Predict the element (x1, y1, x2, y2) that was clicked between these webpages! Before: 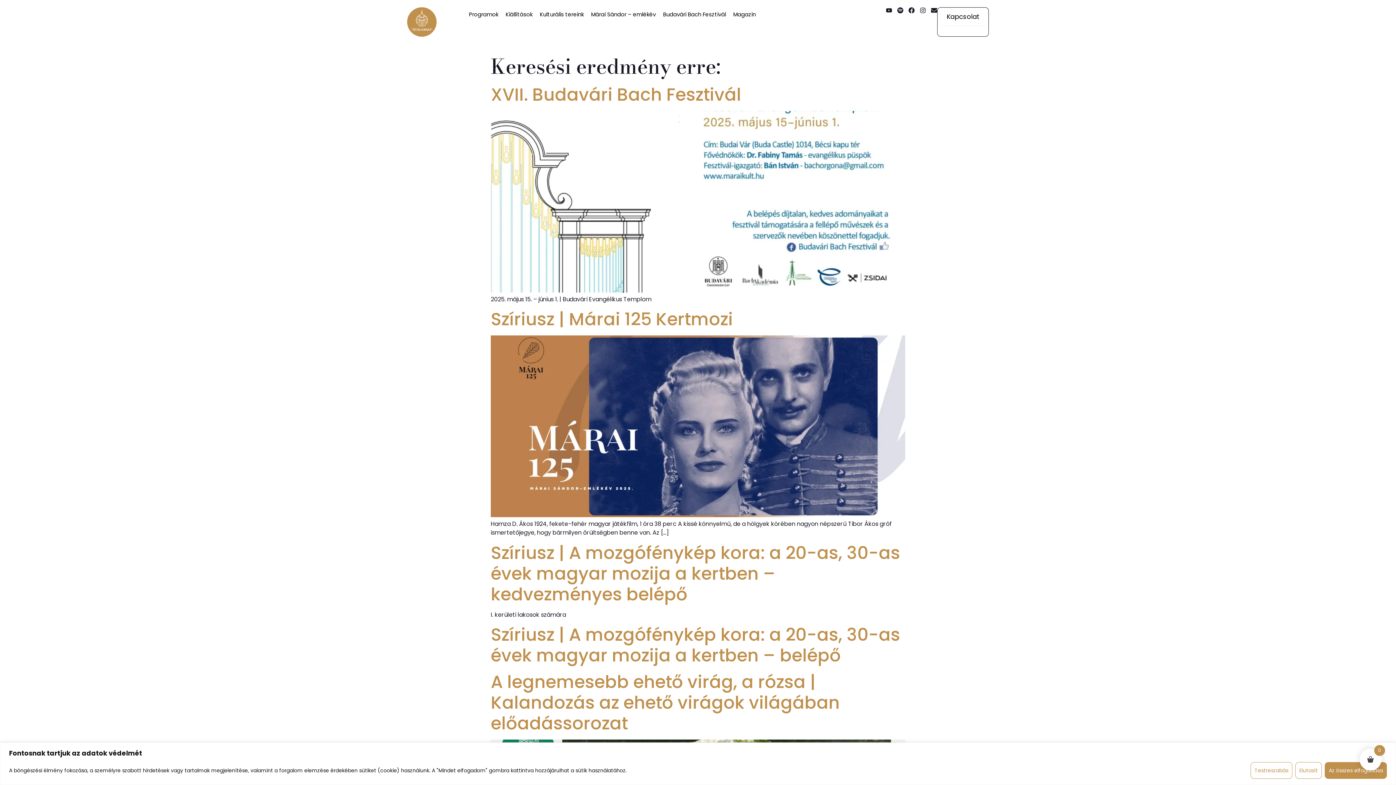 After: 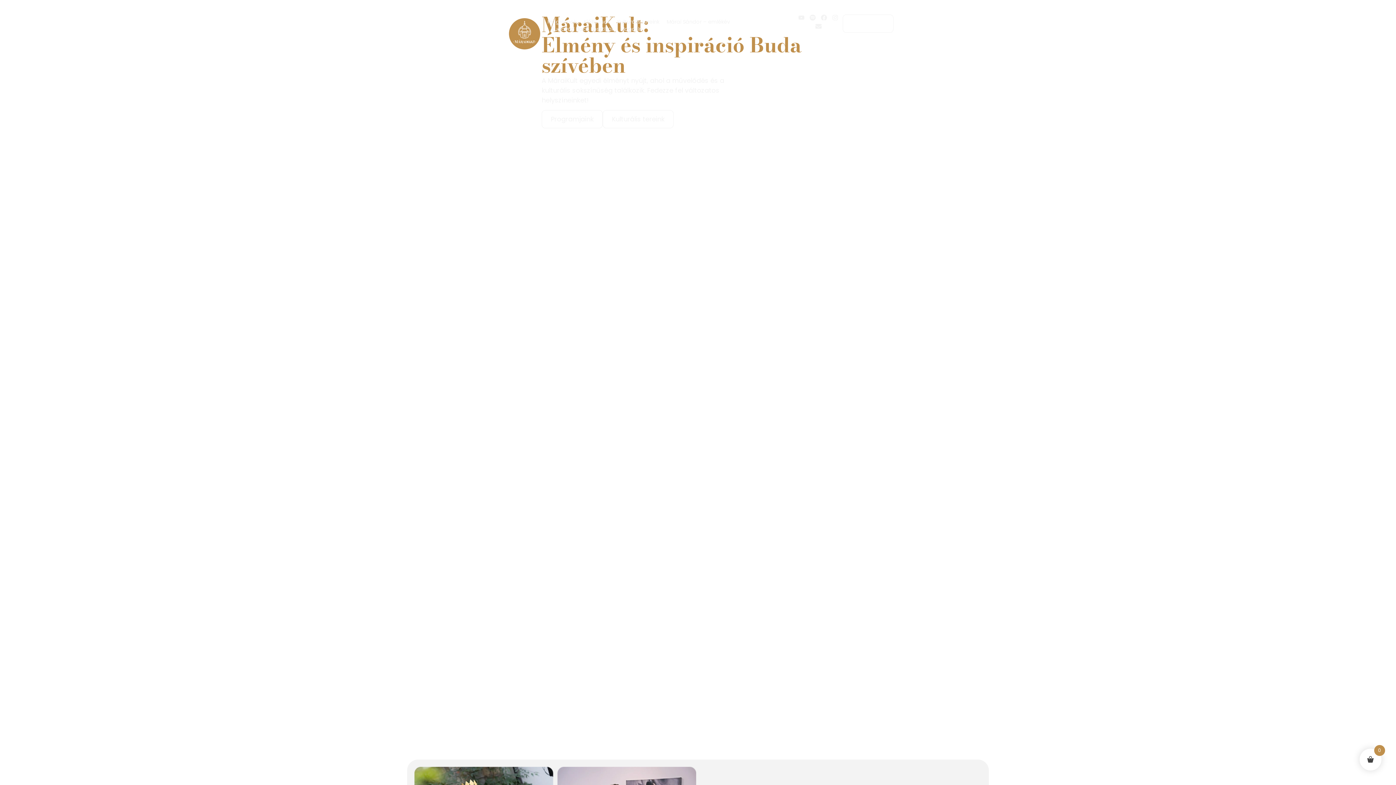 Action: bbox: (407, 7, 440, 36)